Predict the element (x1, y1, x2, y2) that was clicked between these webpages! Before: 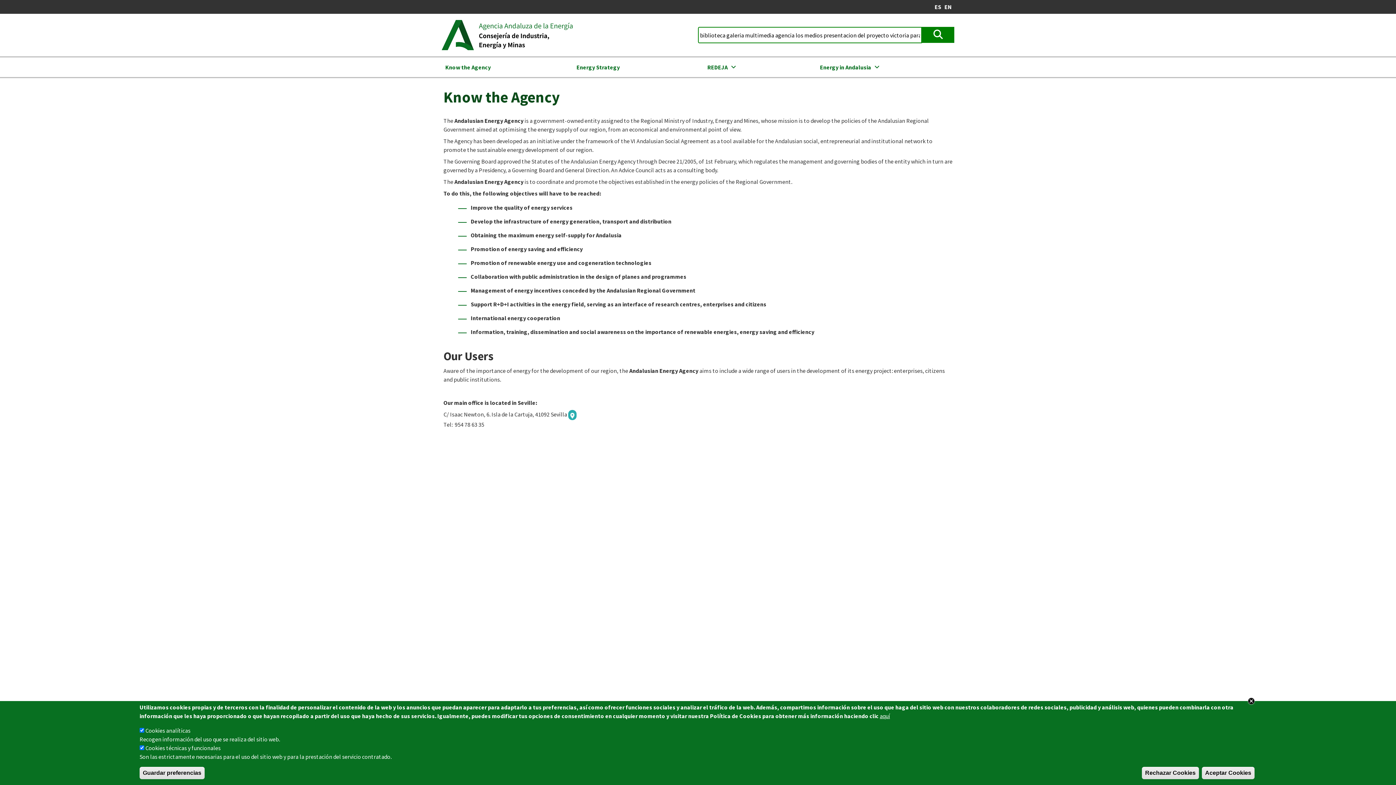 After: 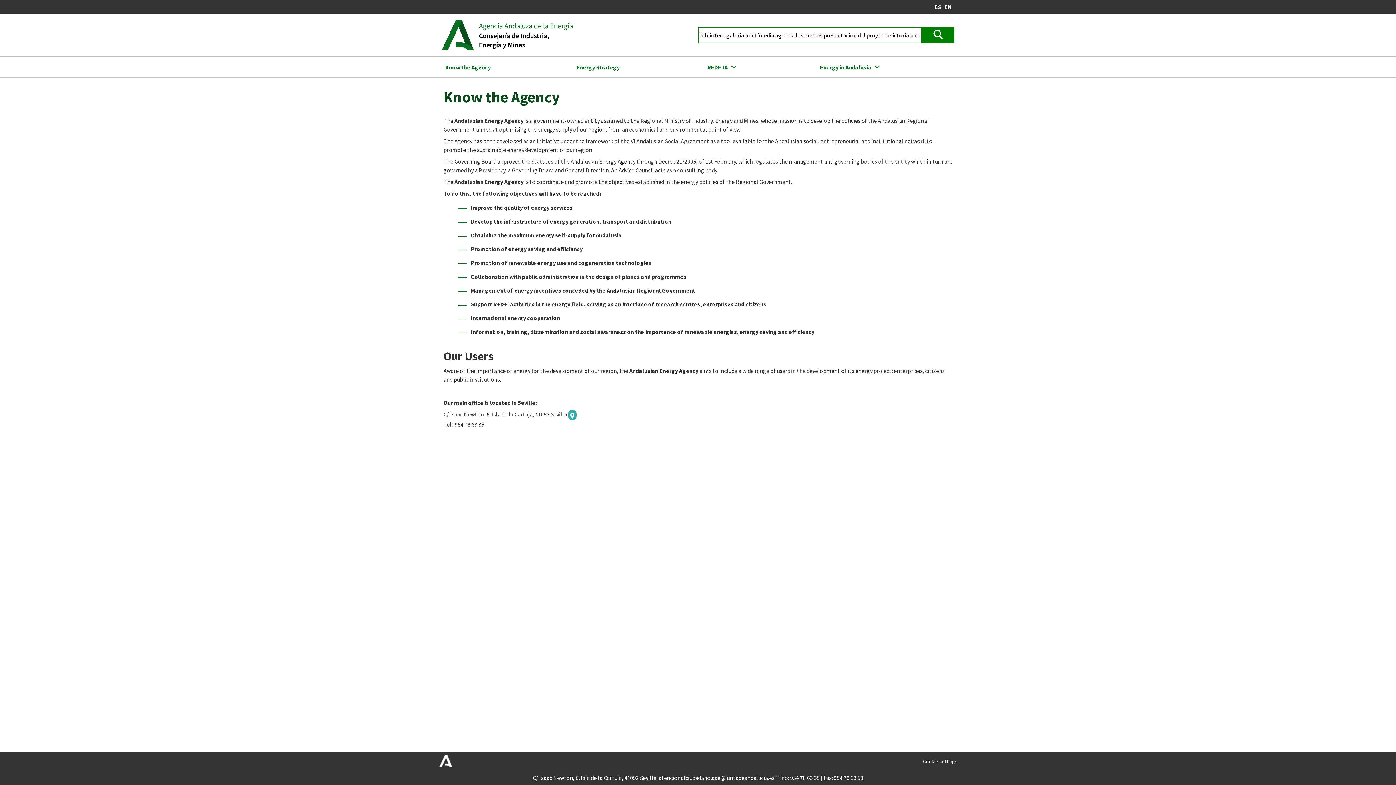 Action: label: Aceptar Cookies bbox: (1202, 767, 1254, 779)